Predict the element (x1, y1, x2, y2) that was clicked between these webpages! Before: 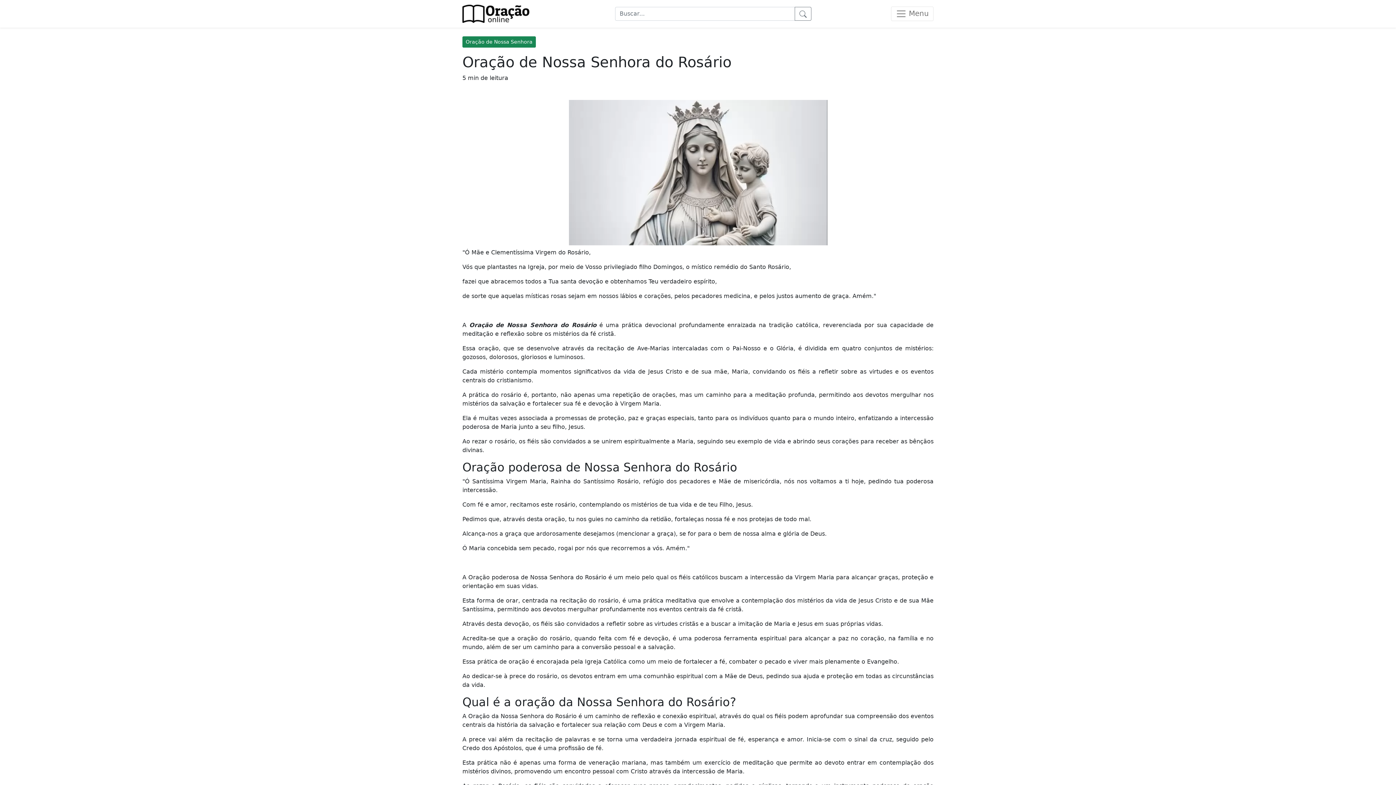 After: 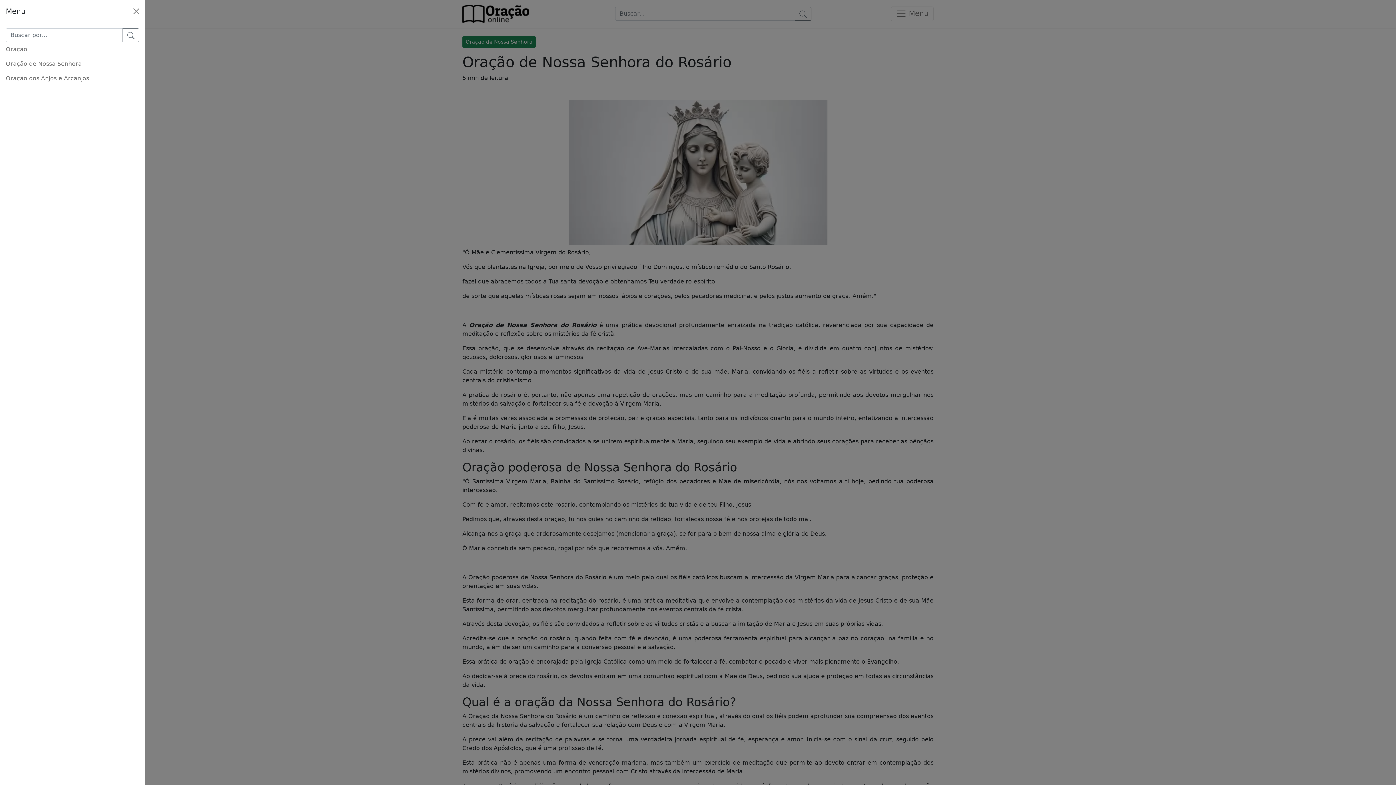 Action: label: Menu bbox: (891, 6, 933, 21)